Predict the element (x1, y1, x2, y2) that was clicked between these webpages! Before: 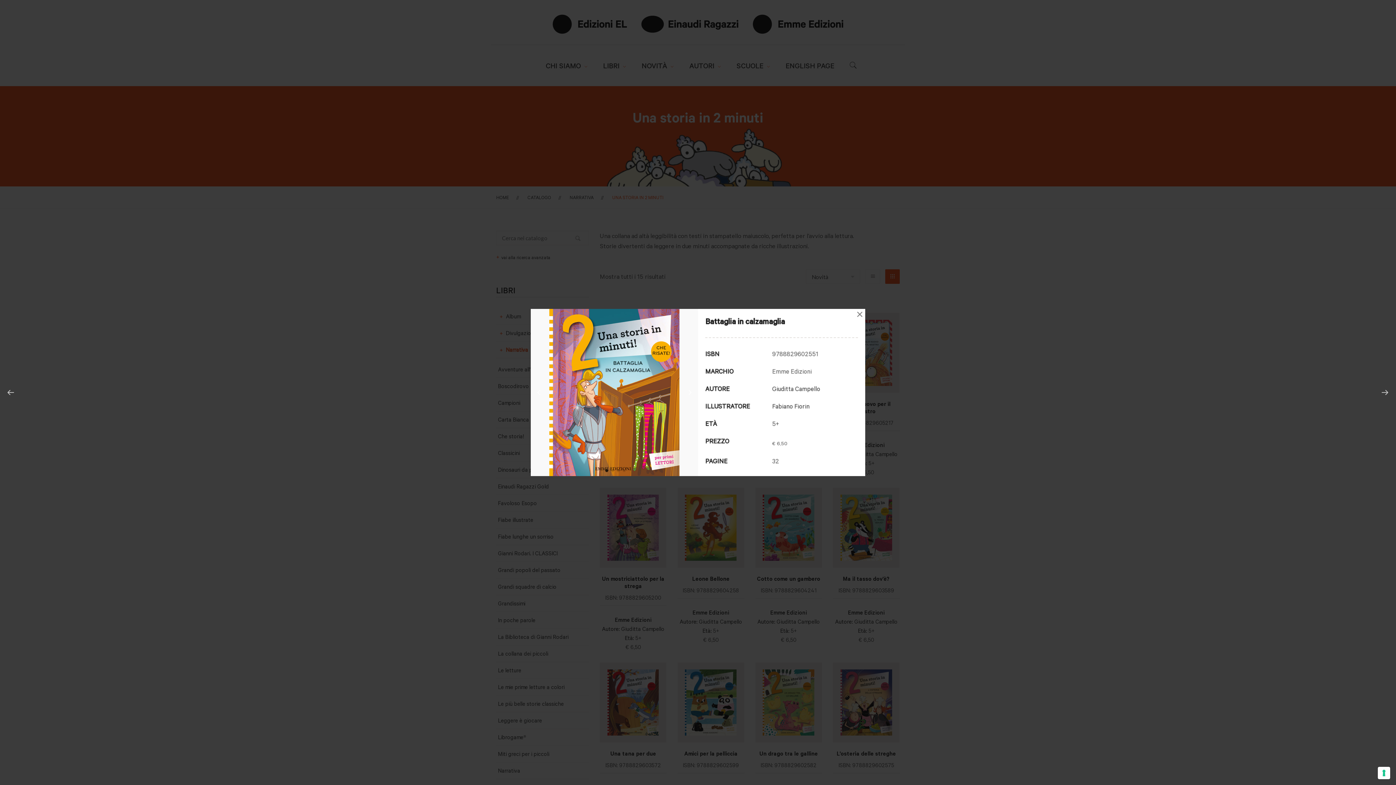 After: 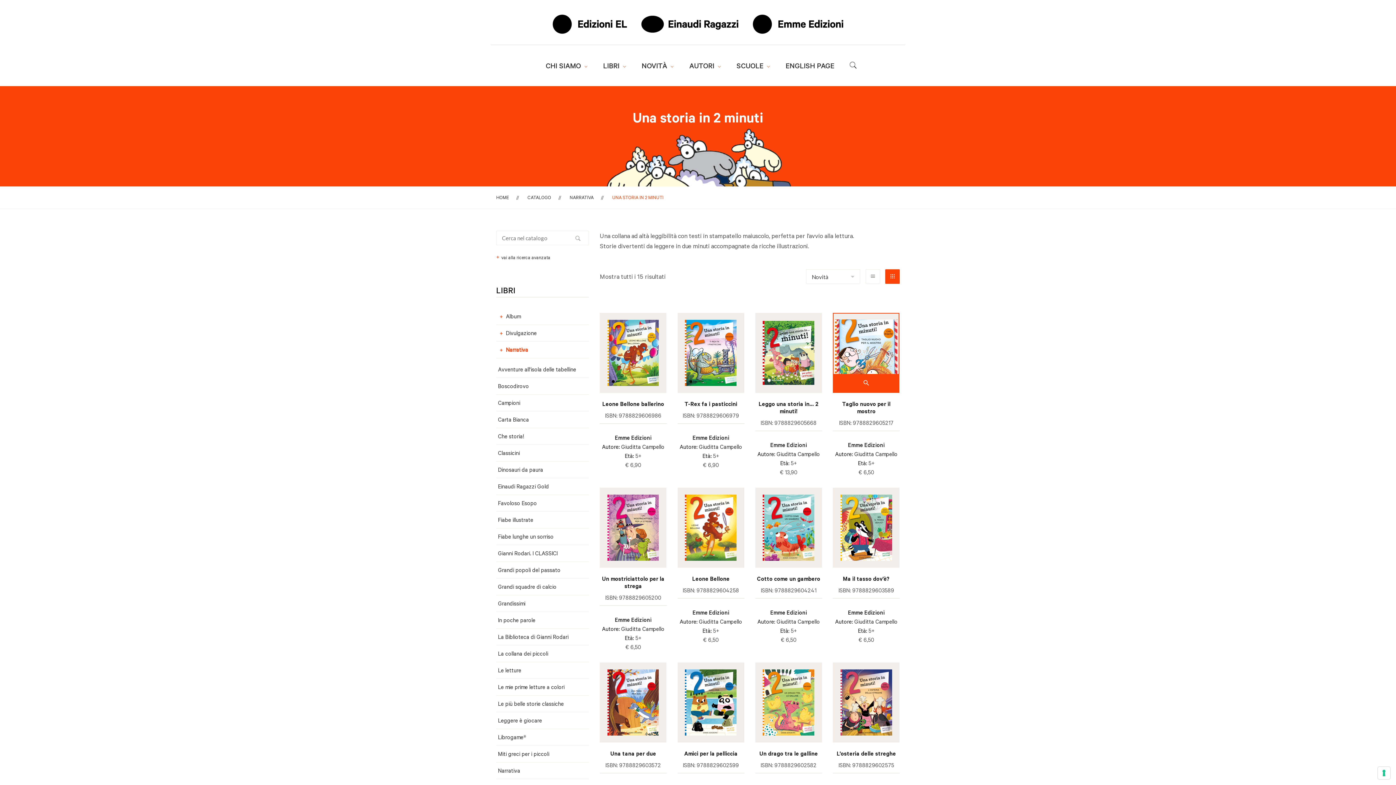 Action: label: × bbox: (854, 309, 865, 320)